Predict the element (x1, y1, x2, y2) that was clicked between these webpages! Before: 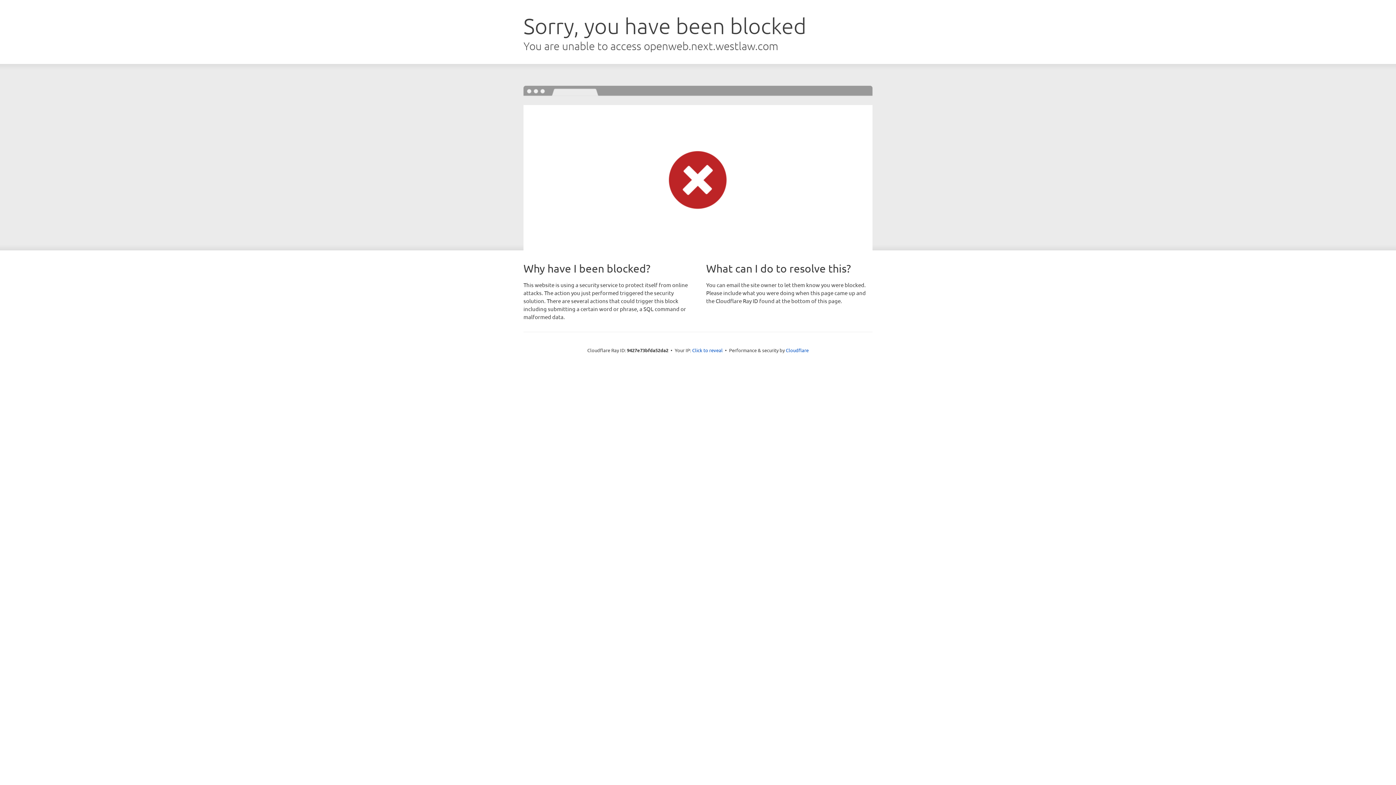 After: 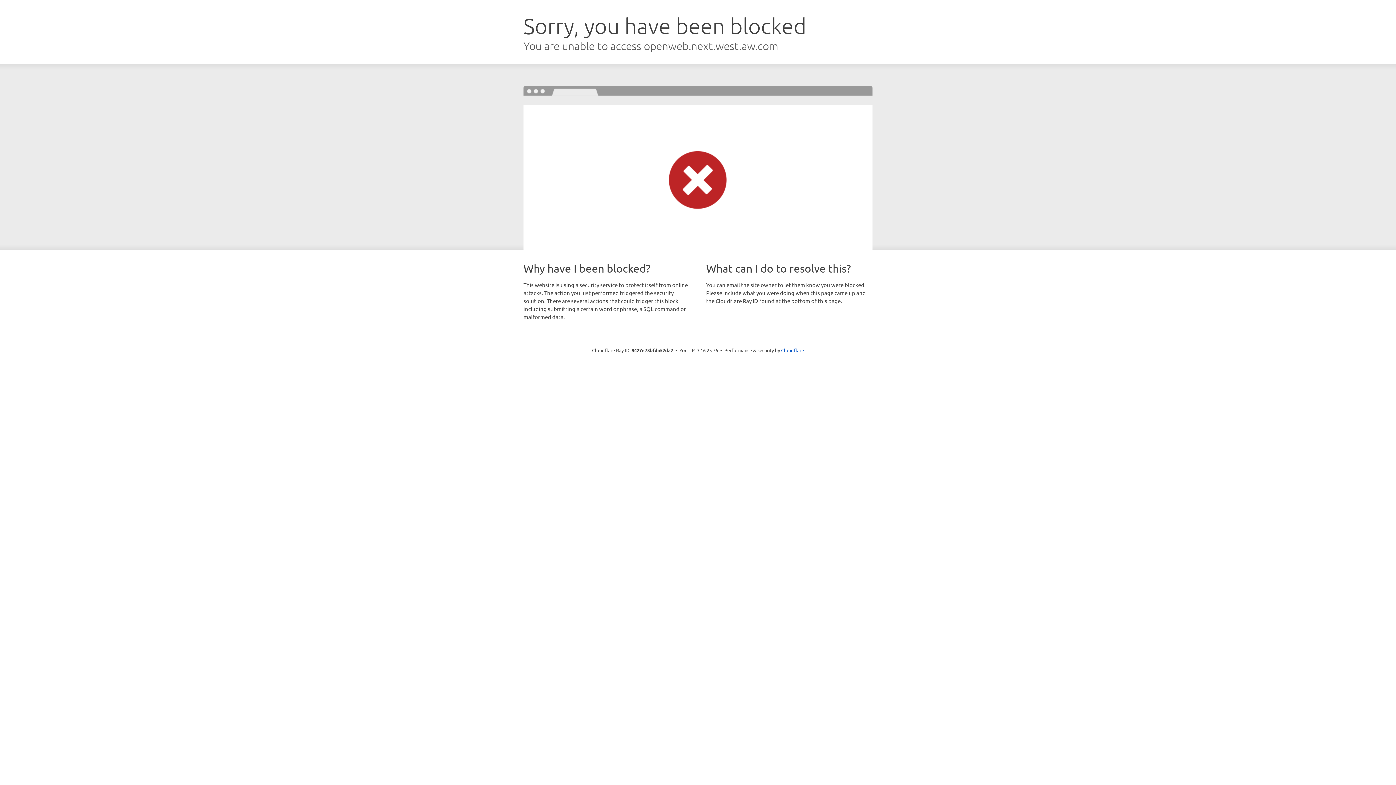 Action: bbox: (692, 346, 722, 353) label: Click to reveal